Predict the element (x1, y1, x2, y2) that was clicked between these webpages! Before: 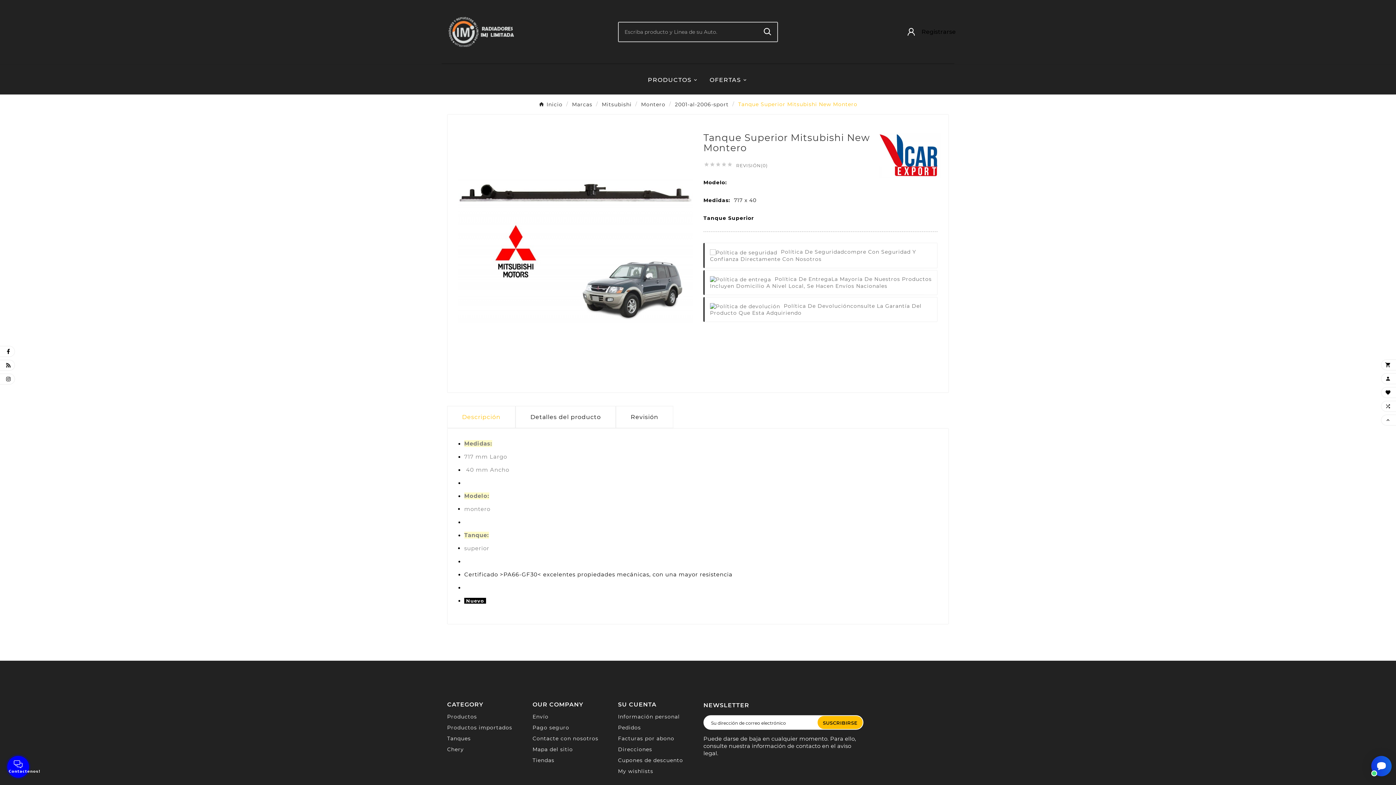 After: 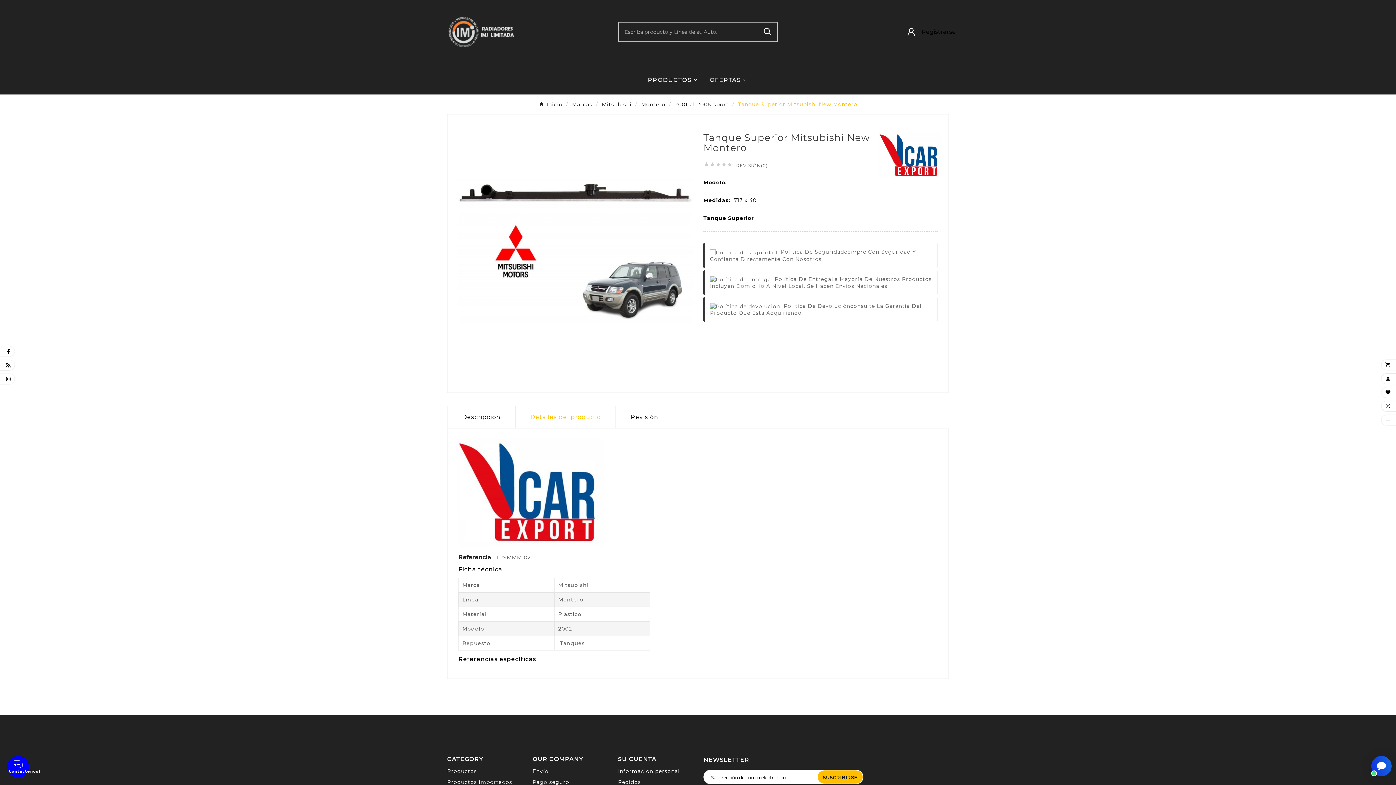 Action: bbox: (515, 406, 616, 428) label: Detalles del producto